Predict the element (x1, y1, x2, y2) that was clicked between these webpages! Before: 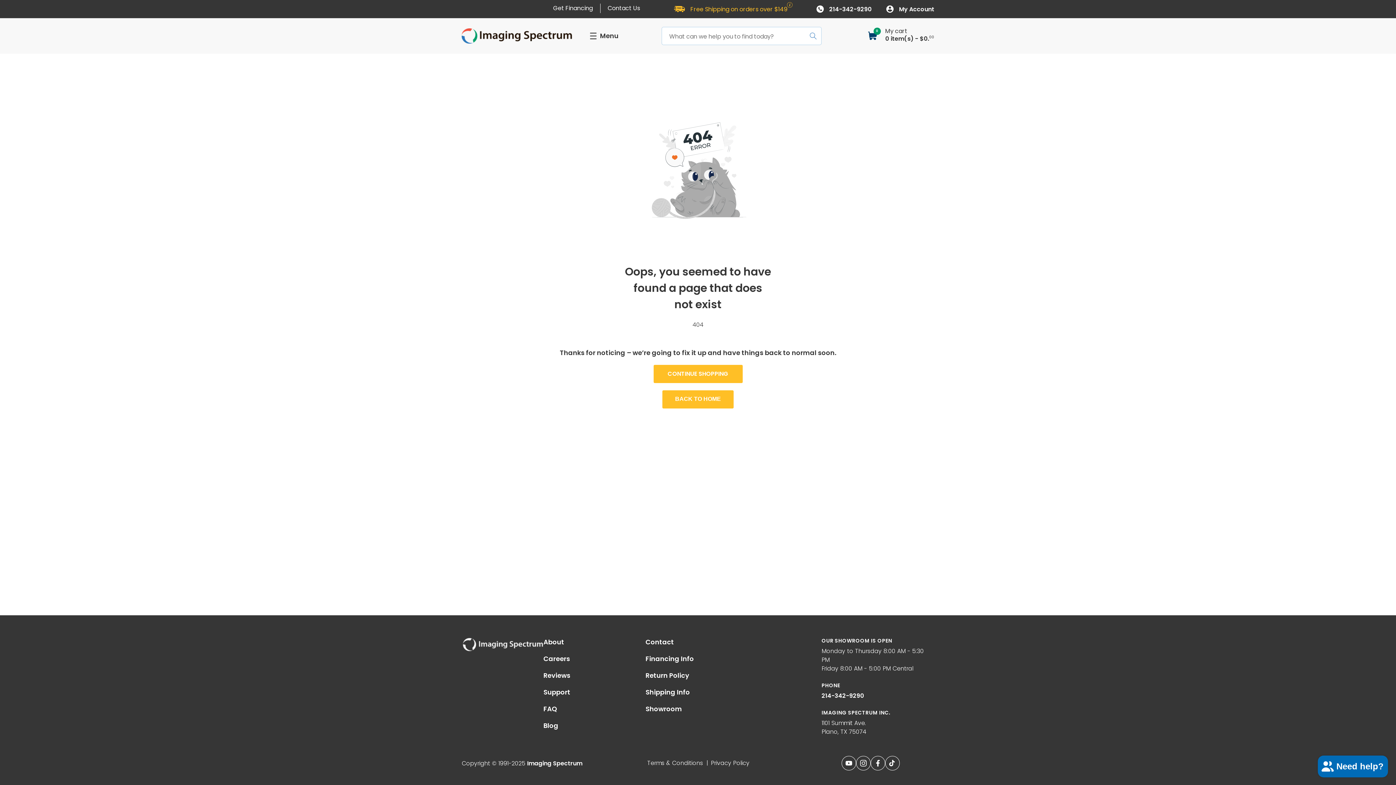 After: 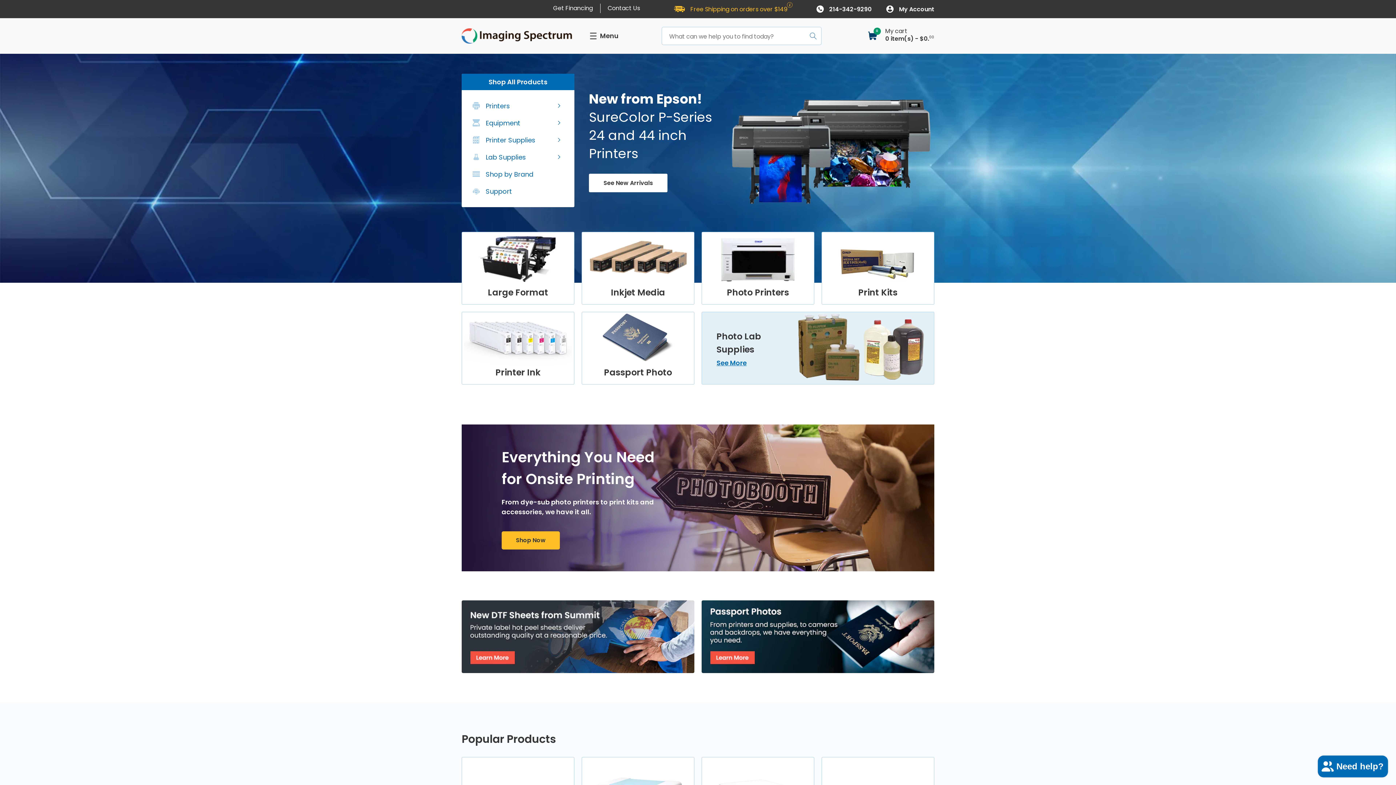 Action: bbox: (527, 759, 582, 767) label: Imaging Spectrum